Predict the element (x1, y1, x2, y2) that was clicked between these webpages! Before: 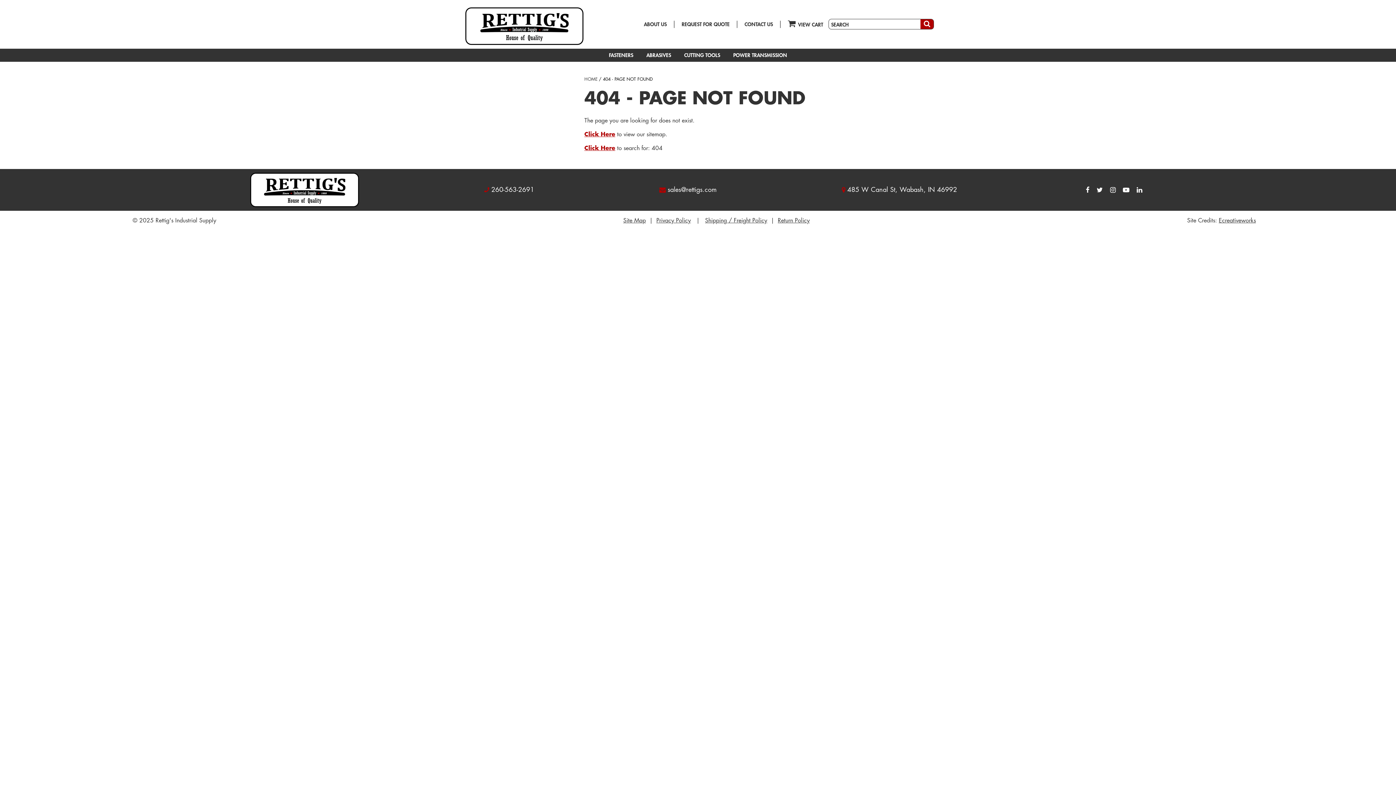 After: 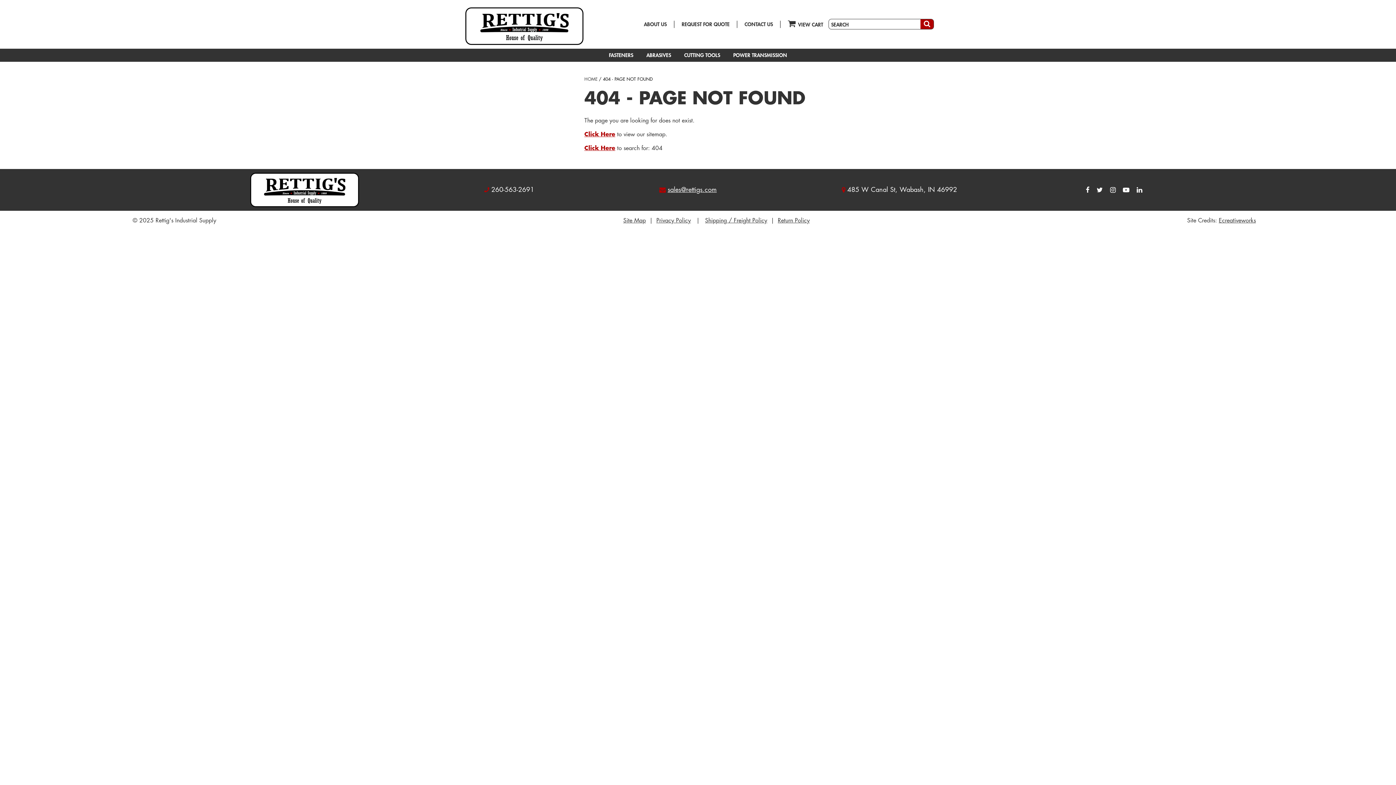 Action: bbox: (667, 185, 716, 194) label: sales@rettigs.com